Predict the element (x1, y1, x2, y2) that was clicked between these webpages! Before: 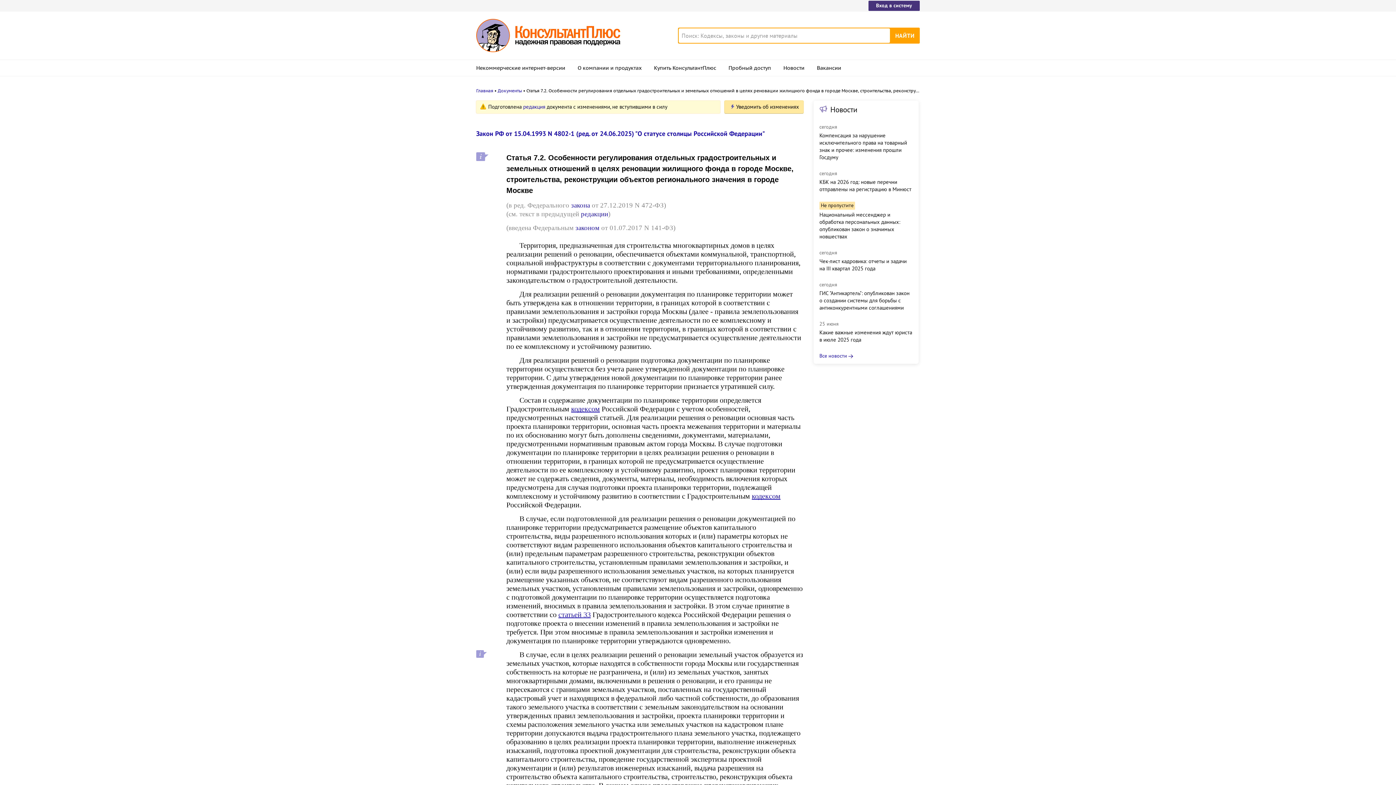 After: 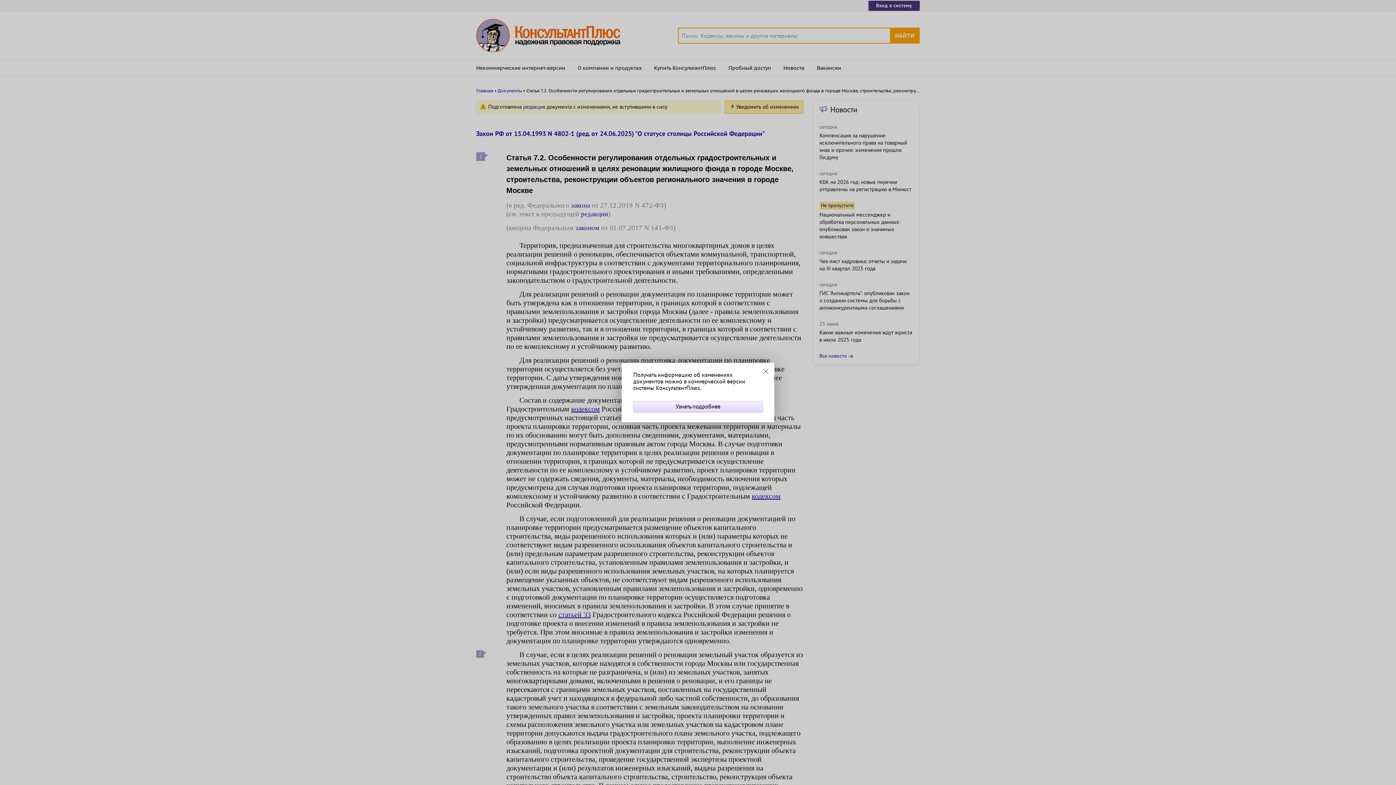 Action: bbox: (724, 100, 803, 113) label: Уведомить об изменениях